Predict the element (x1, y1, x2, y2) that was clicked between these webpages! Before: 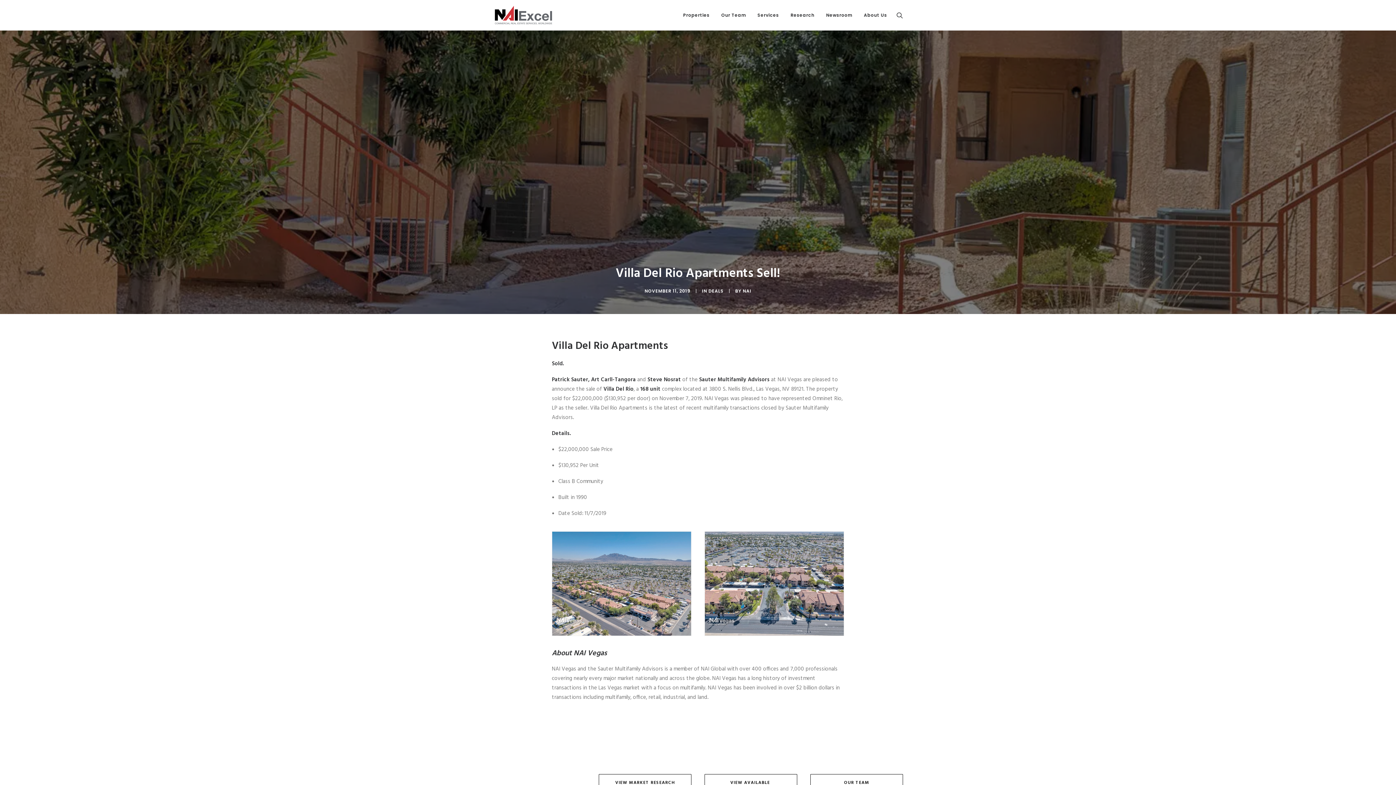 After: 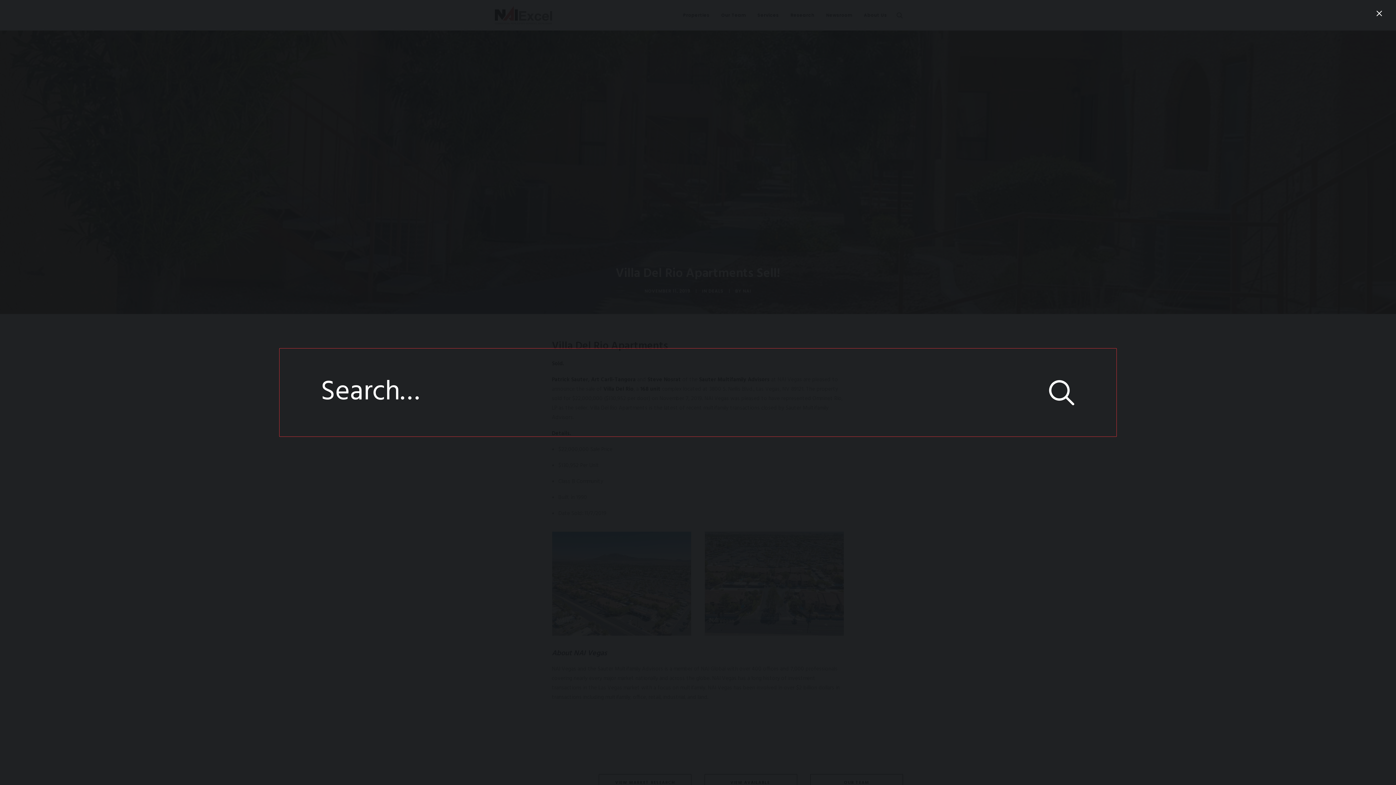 Action: bbox: (896, 0, 903, 30) label: Search